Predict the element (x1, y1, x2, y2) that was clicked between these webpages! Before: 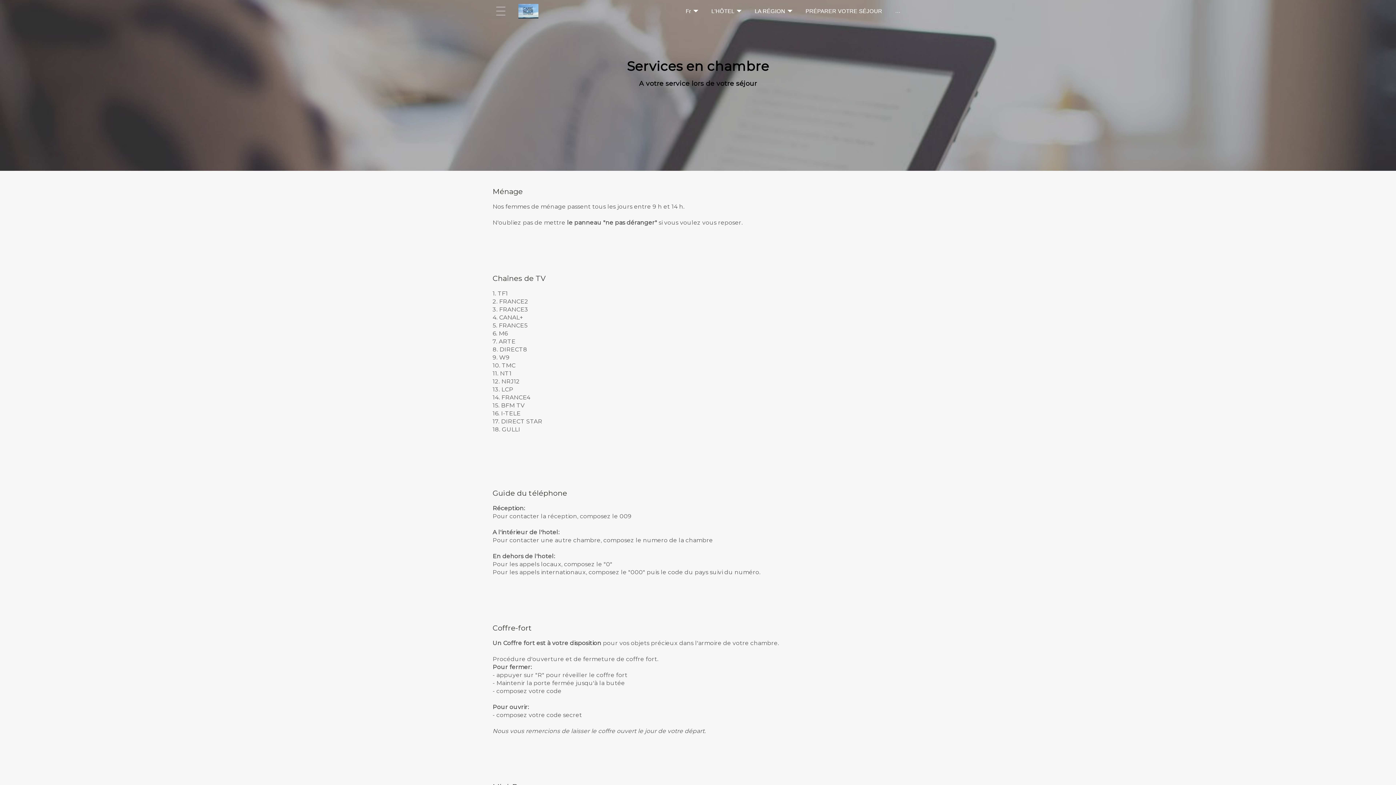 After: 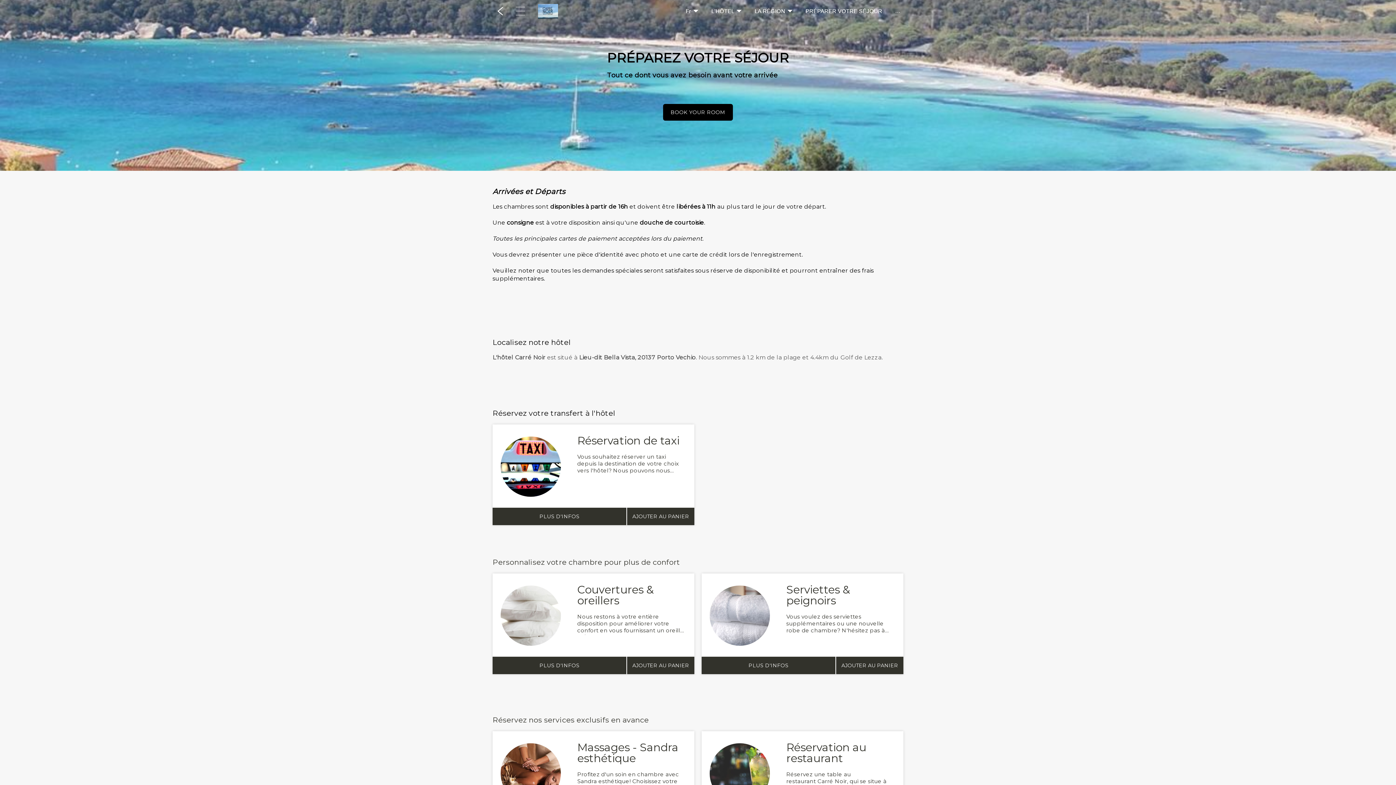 Action: label: PRÉPARER VOTRE SÉJOUR bbox: (805, 7, 882, 15)